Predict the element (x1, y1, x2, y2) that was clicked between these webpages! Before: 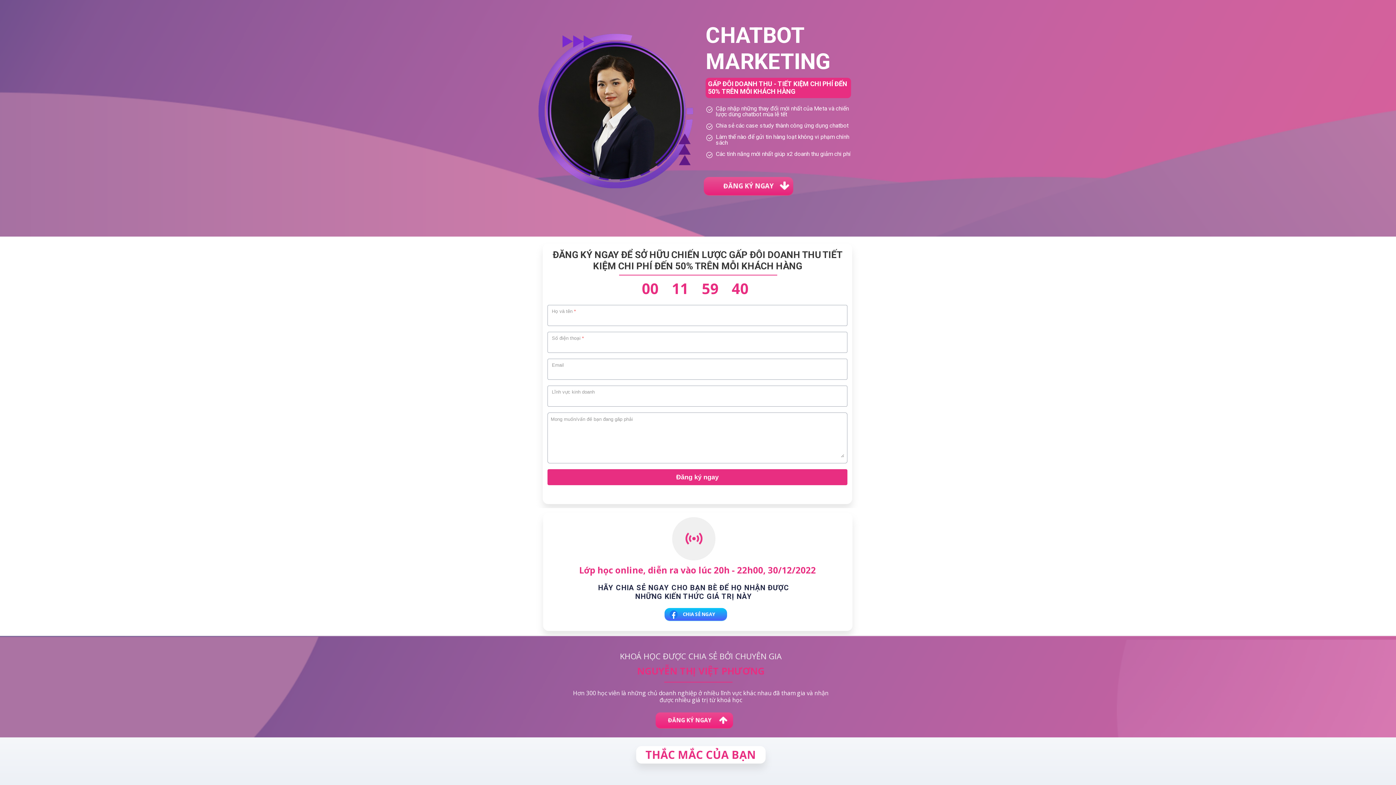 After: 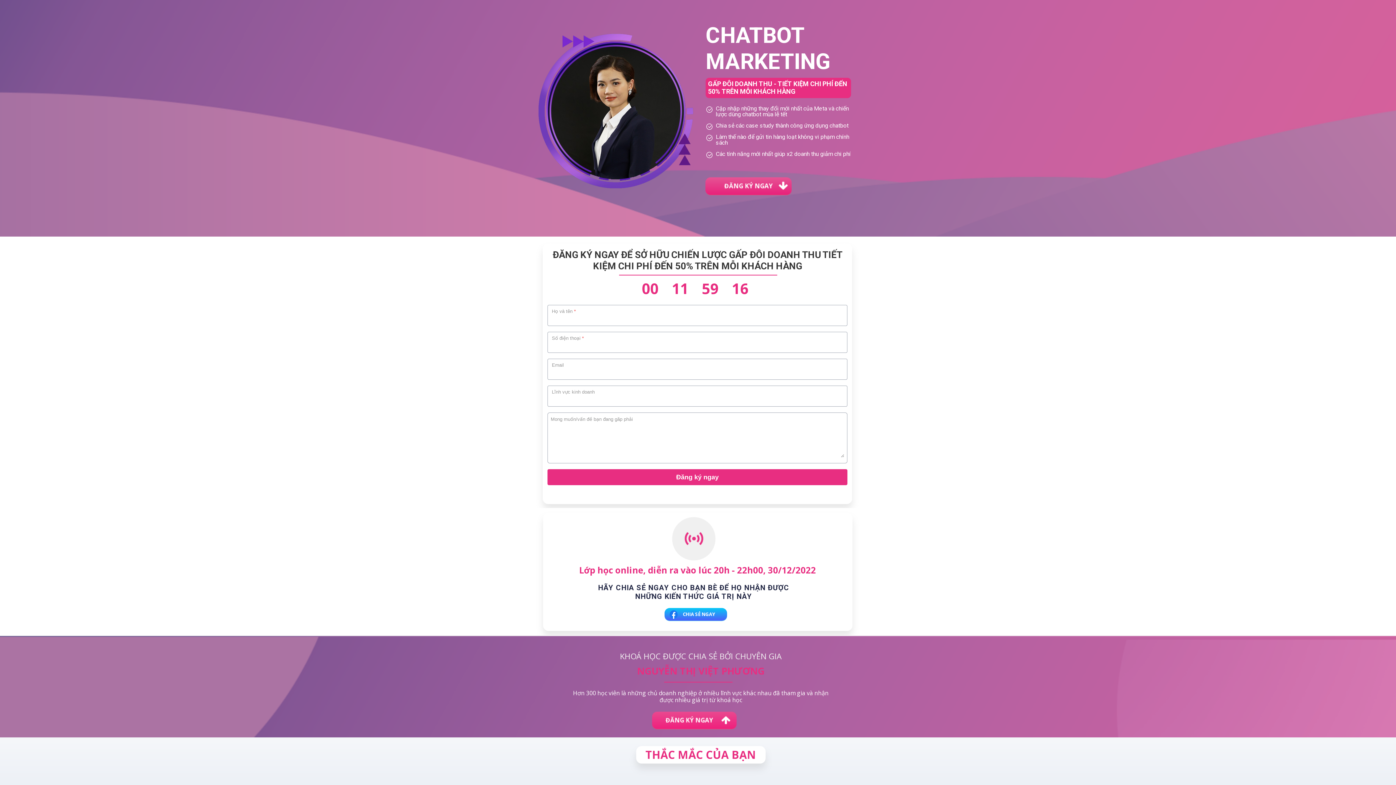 Action: bbox: (664, 608, 727, 621) label:       CHIA SẺ NGAY